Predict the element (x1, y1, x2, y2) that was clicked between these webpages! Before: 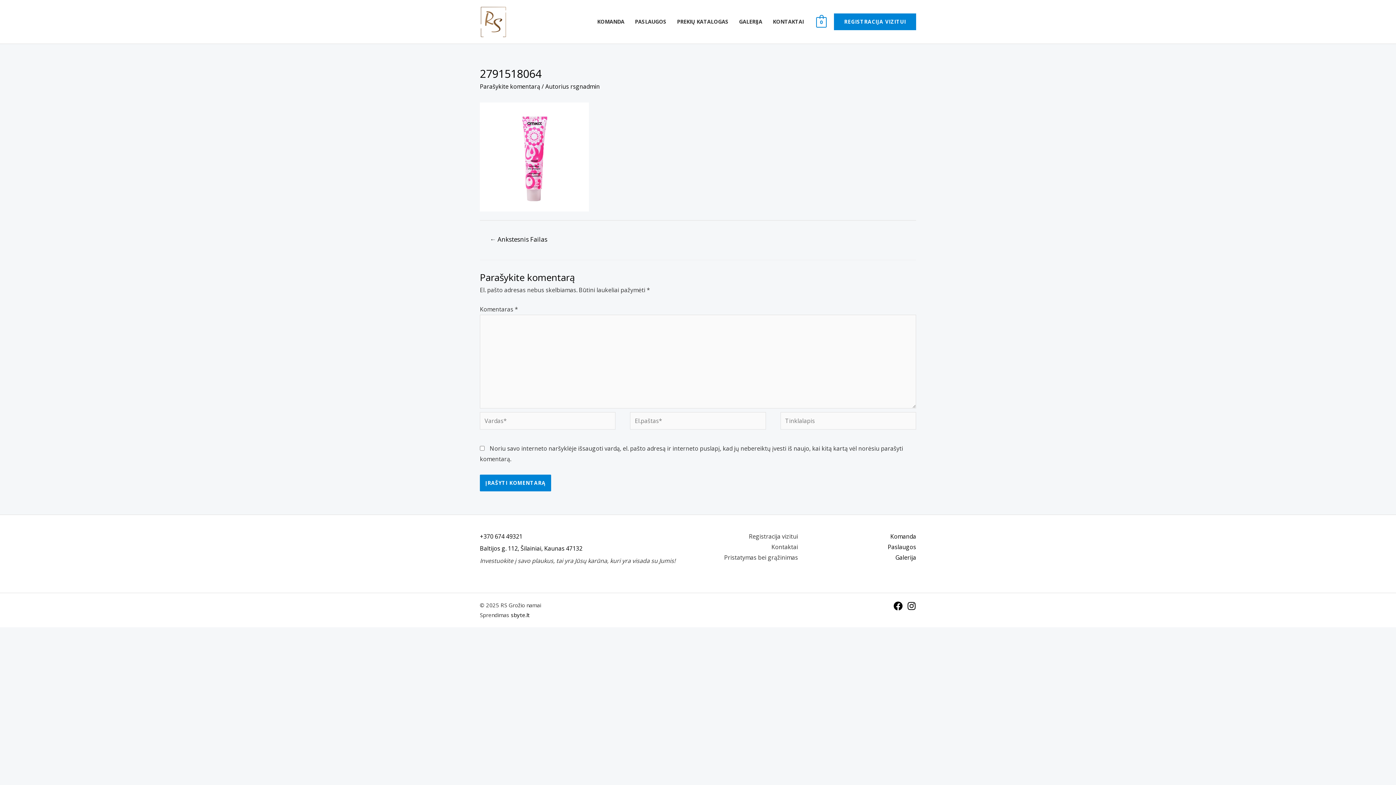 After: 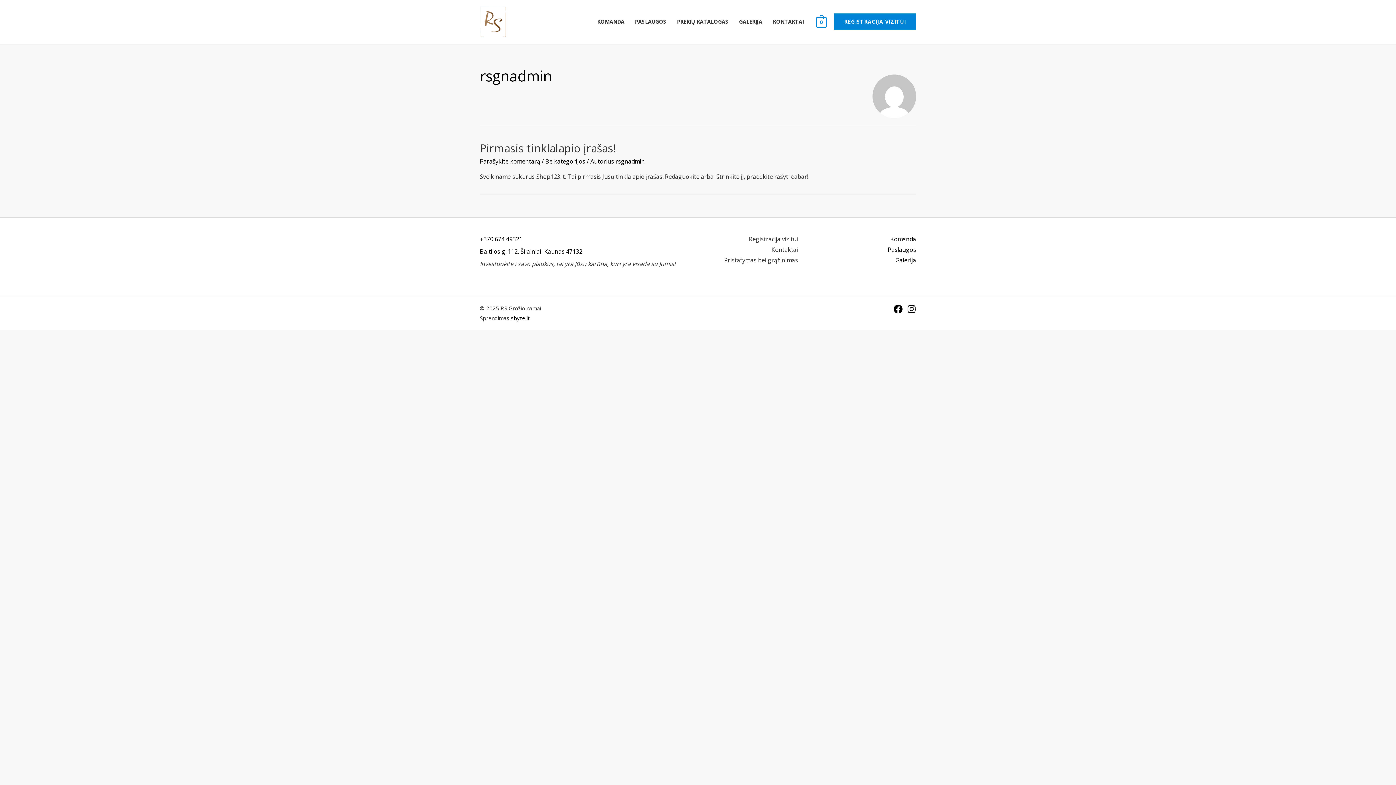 Action: label: rsgnadmin bbox: (570, 82, 600, 90)